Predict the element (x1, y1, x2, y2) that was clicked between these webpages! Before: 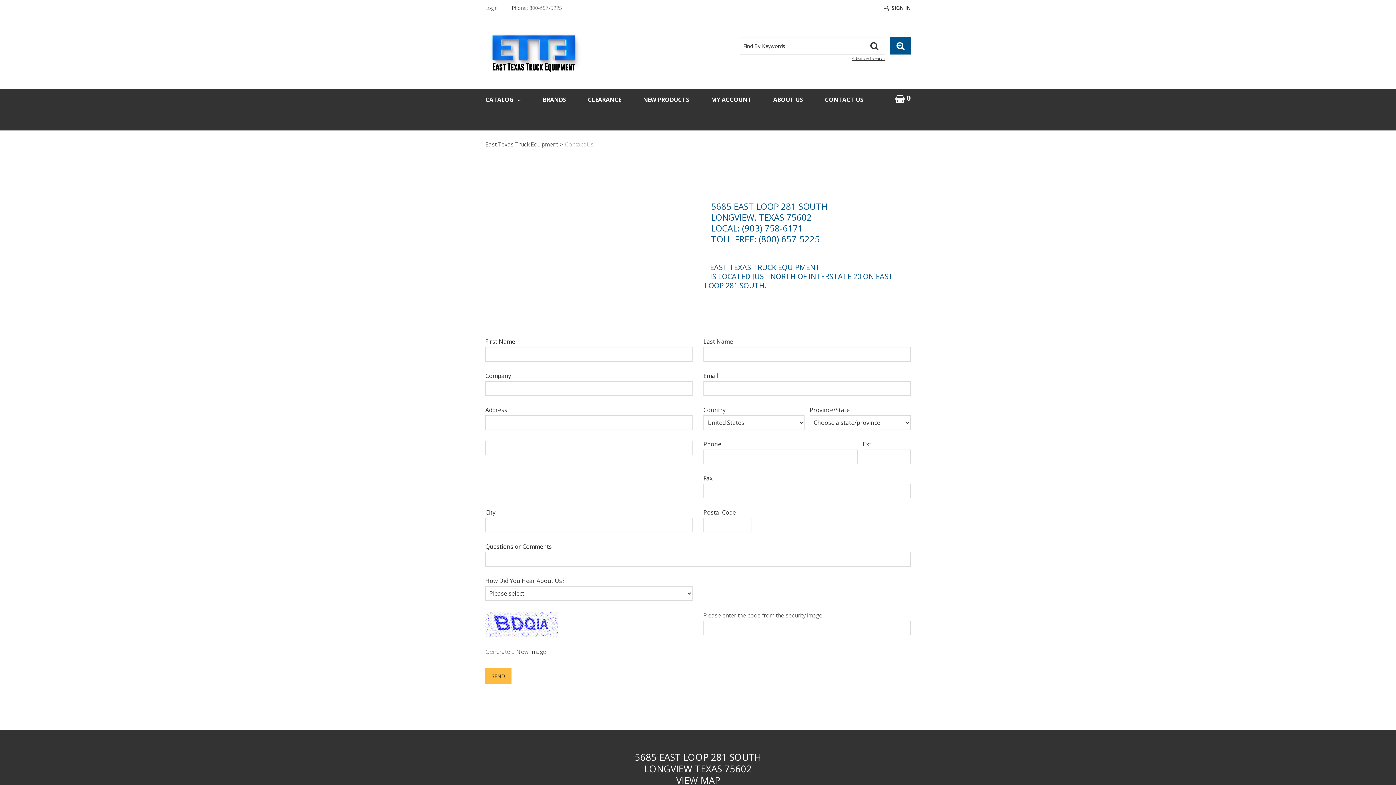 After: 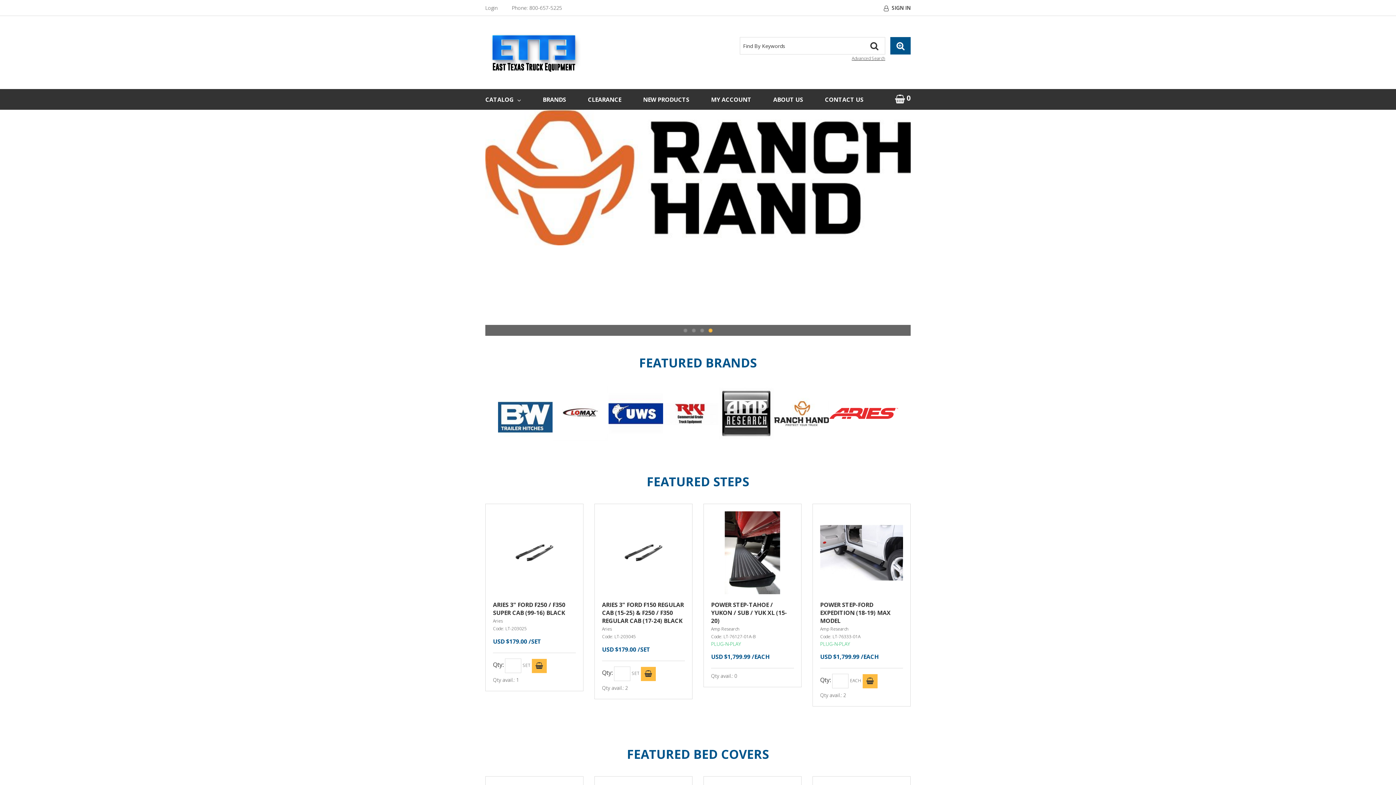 Action: label: East Texas Truck Equipment bbox: (485, 140, 558, 148)